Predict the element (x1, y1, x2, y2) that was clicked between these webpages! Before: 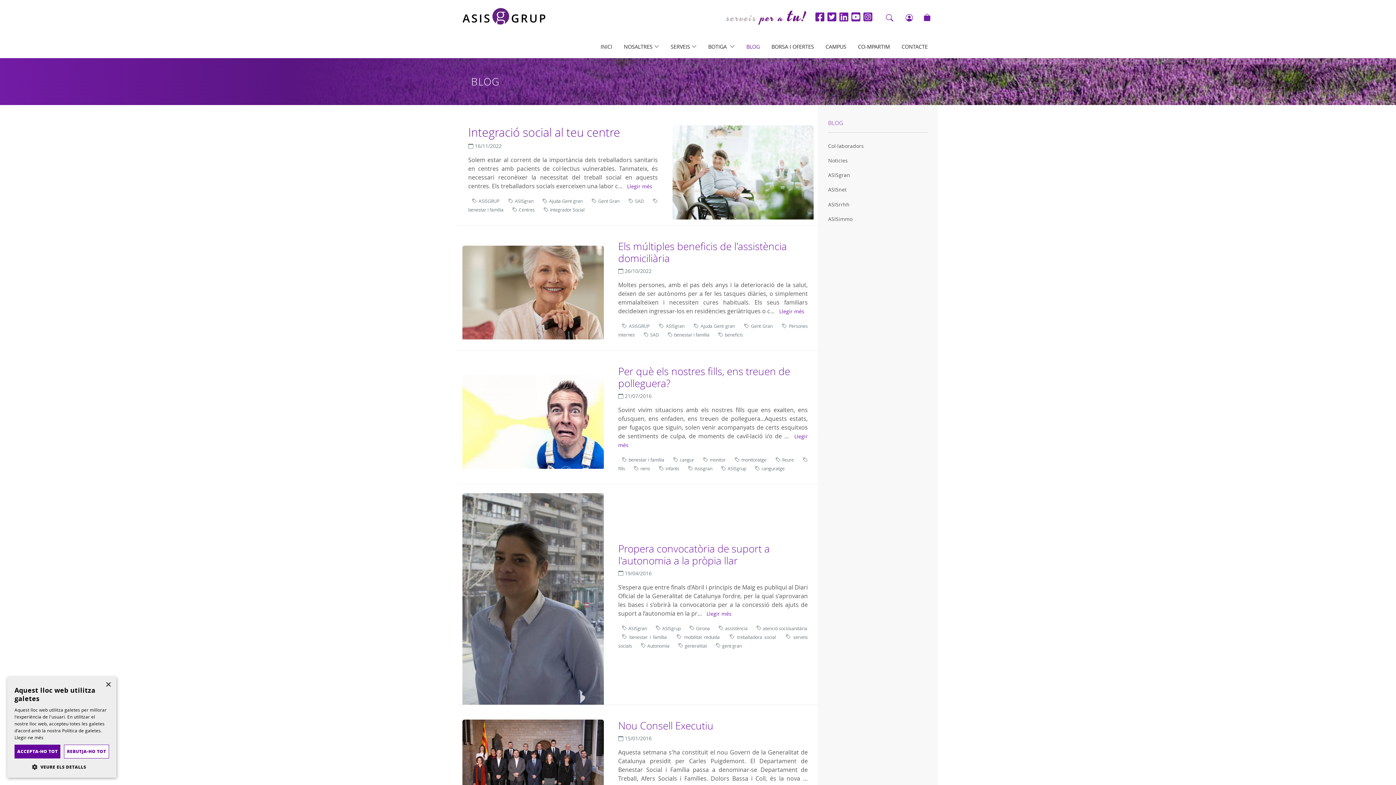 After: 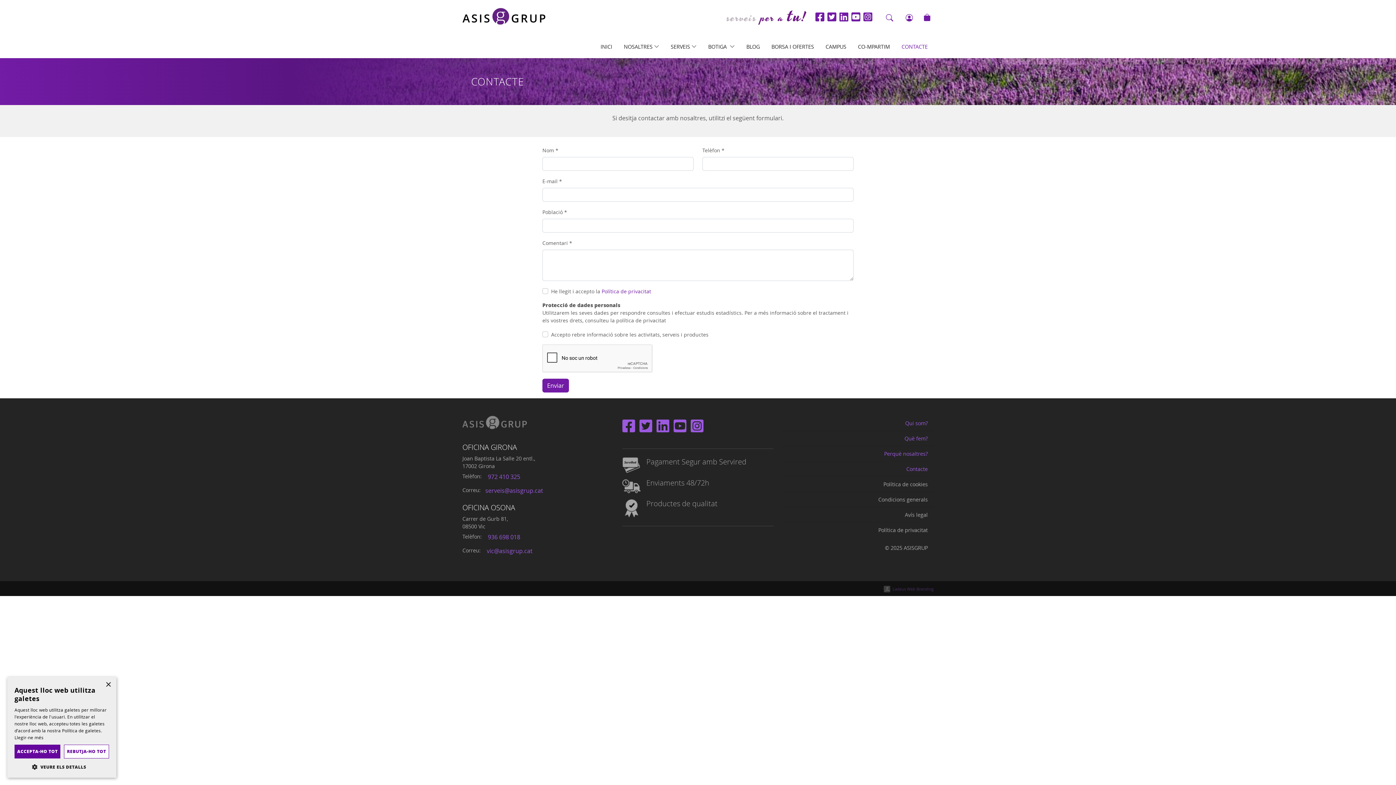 Action: label: CONTACTE bbox: (896, 36, 933, 56)